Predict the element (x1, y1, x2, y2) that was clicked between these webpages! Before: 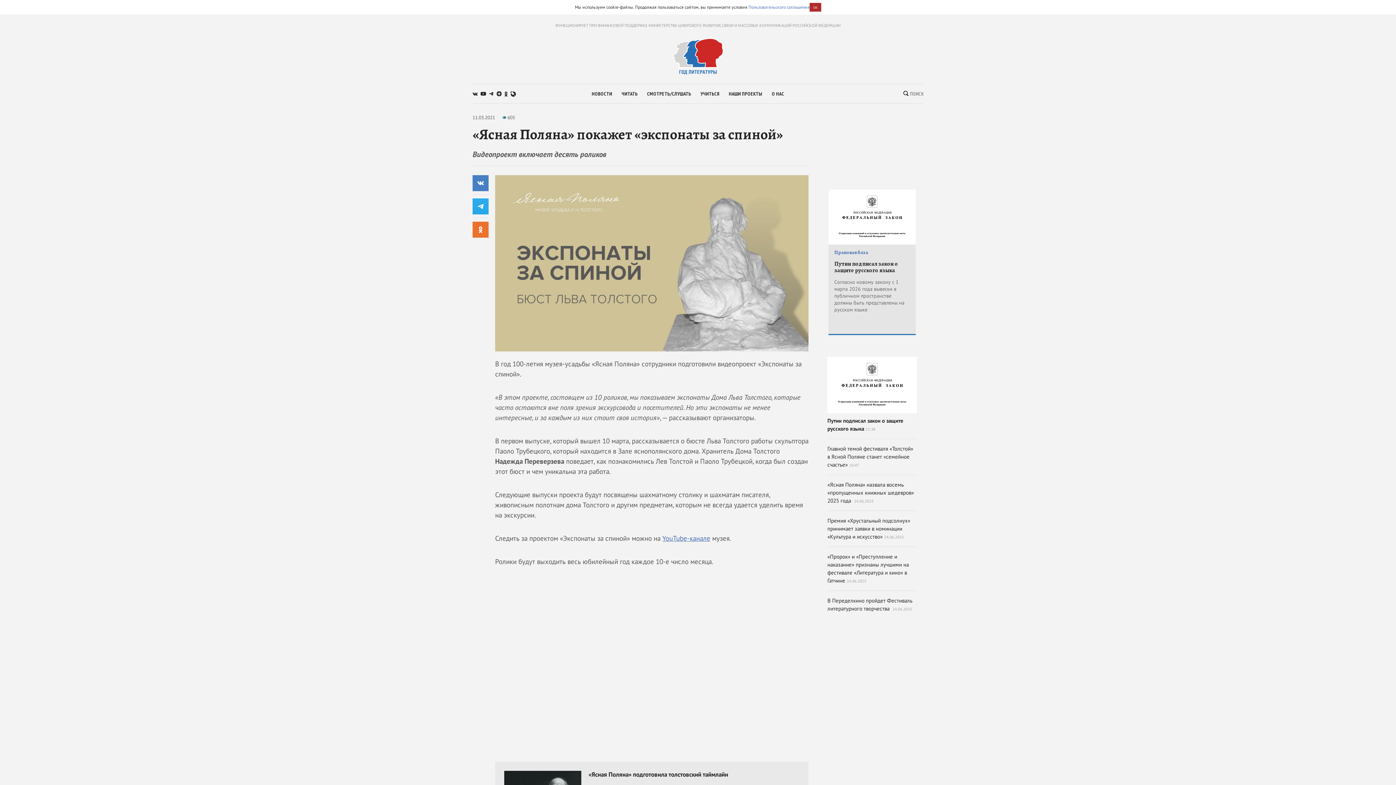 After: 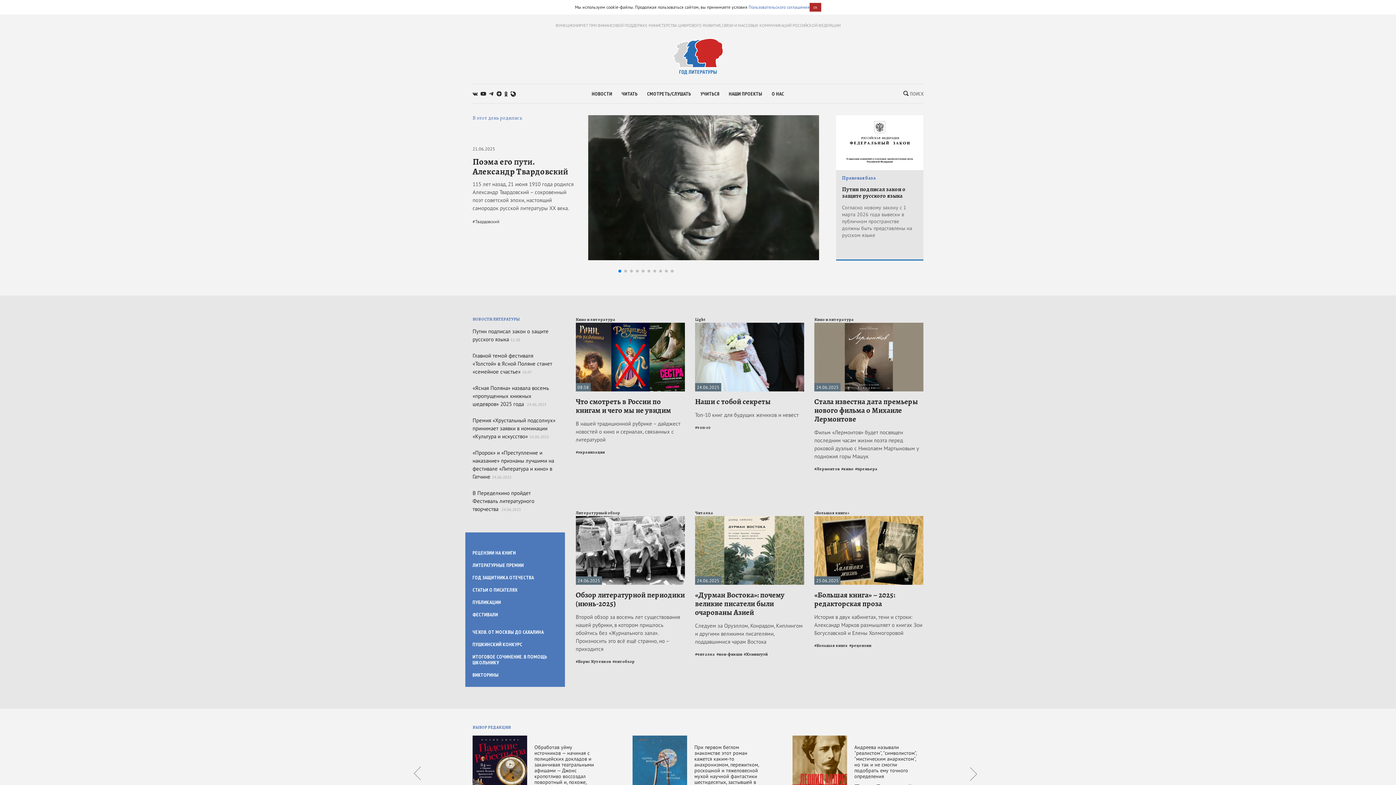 Action: bbox: (672, 38, 723, 74)